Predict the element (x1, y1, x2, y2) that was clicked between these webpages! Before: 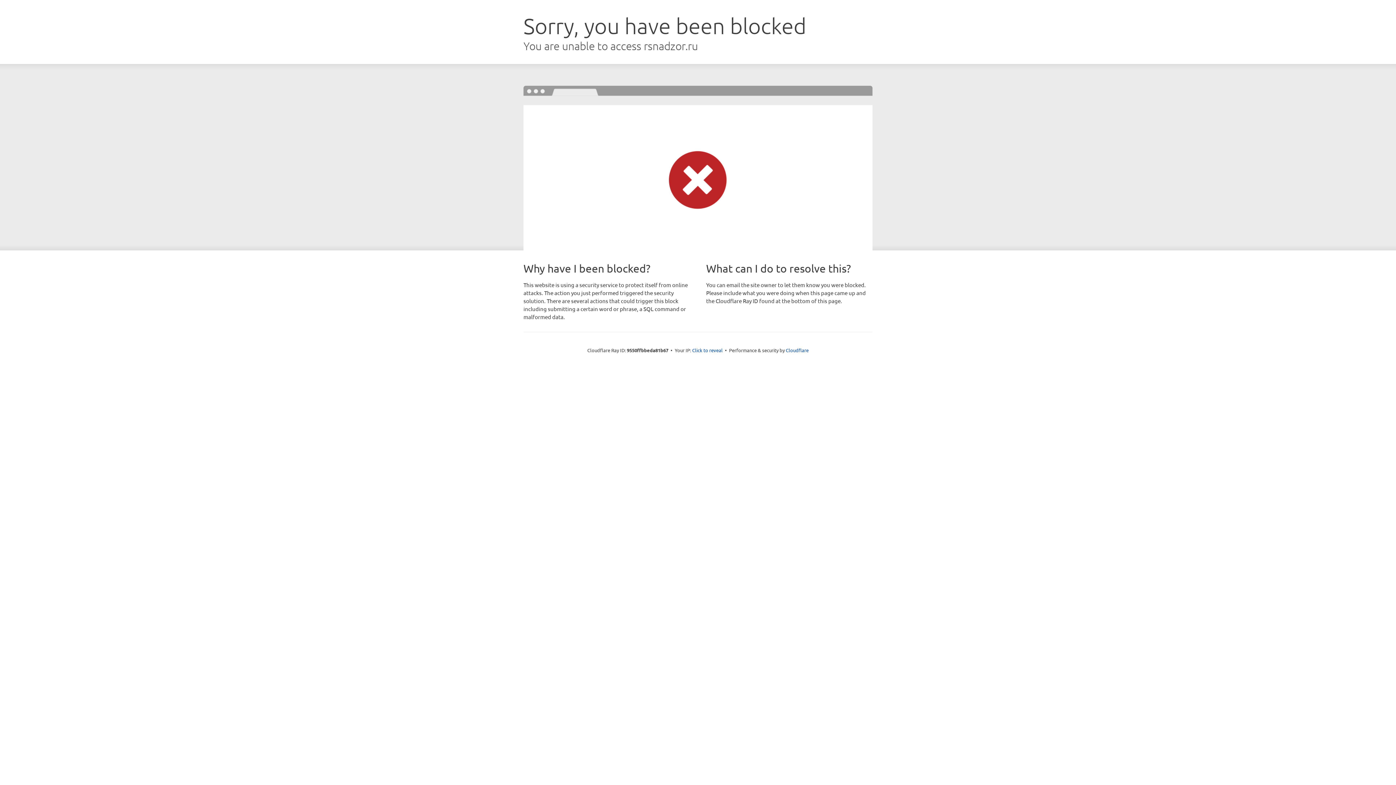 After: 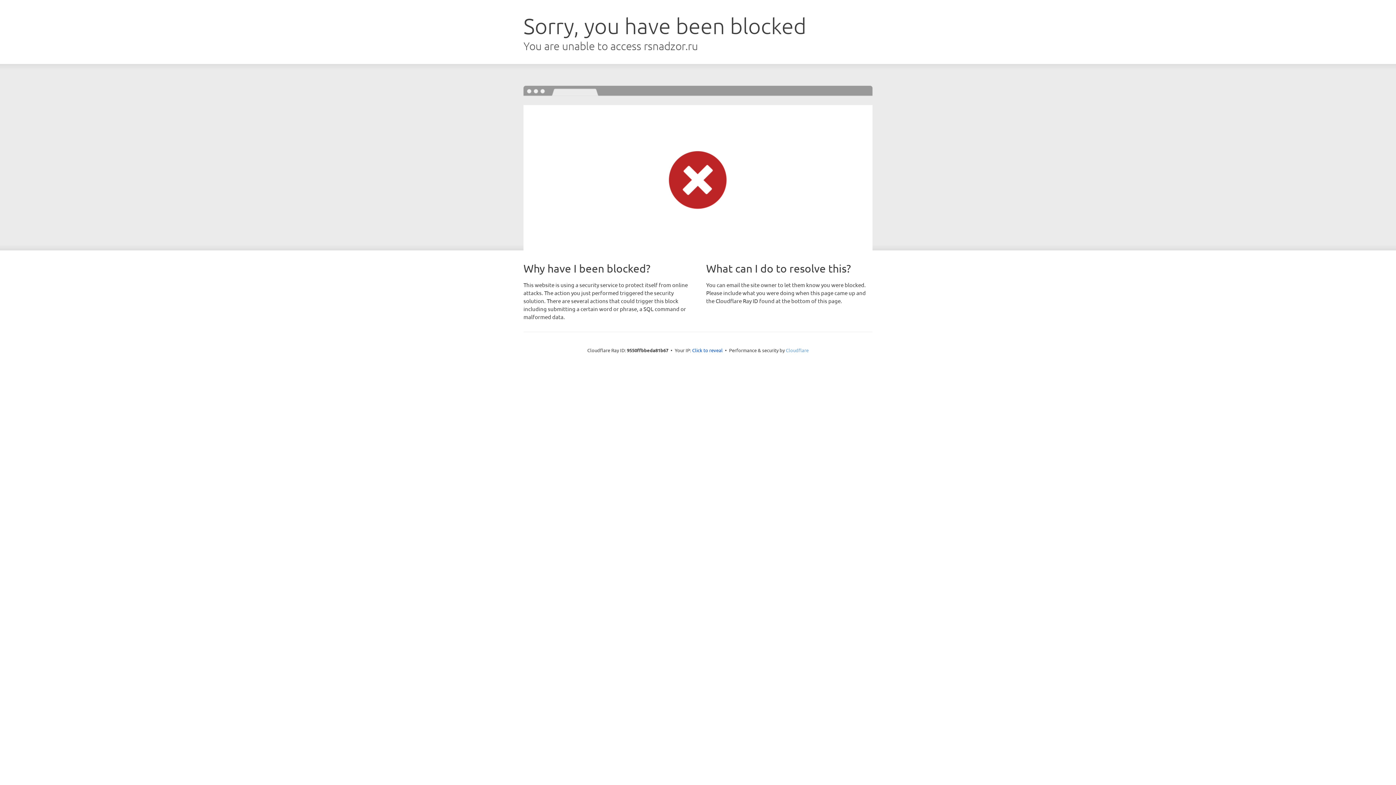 Action: label: Cloudflare bbox: (786, 347, 808, 353)